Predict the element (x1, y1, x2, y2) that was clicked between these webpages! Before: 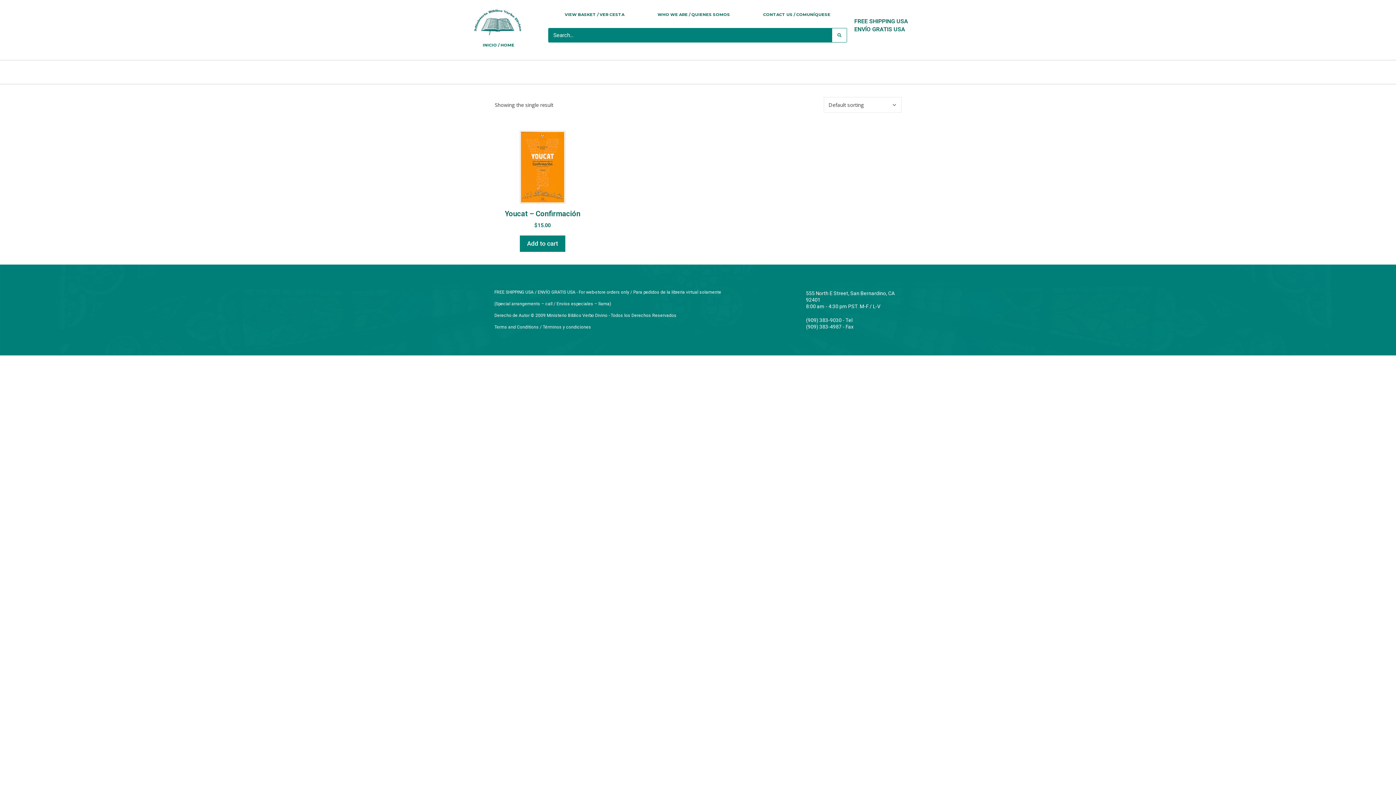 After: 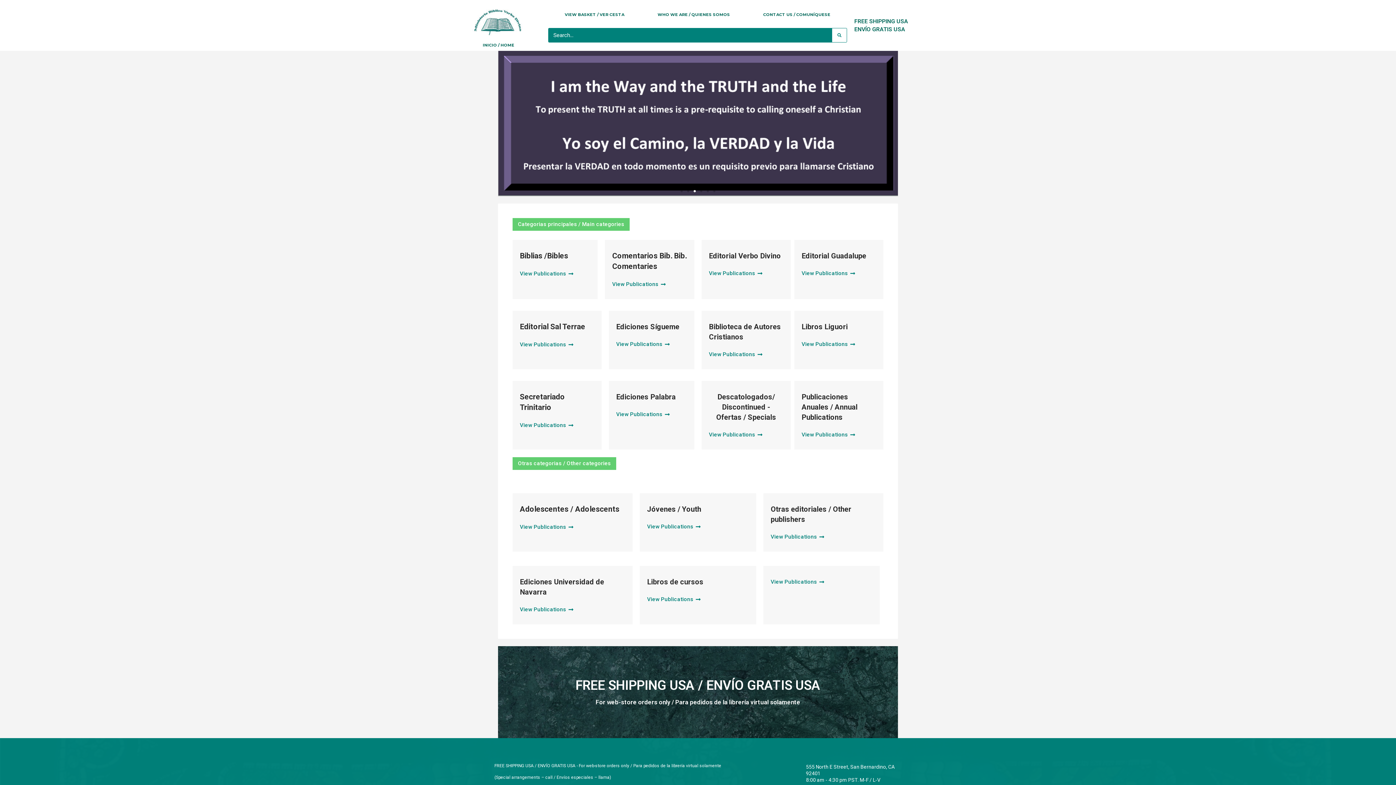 Action: bbox: (469, 3, 527, 36)